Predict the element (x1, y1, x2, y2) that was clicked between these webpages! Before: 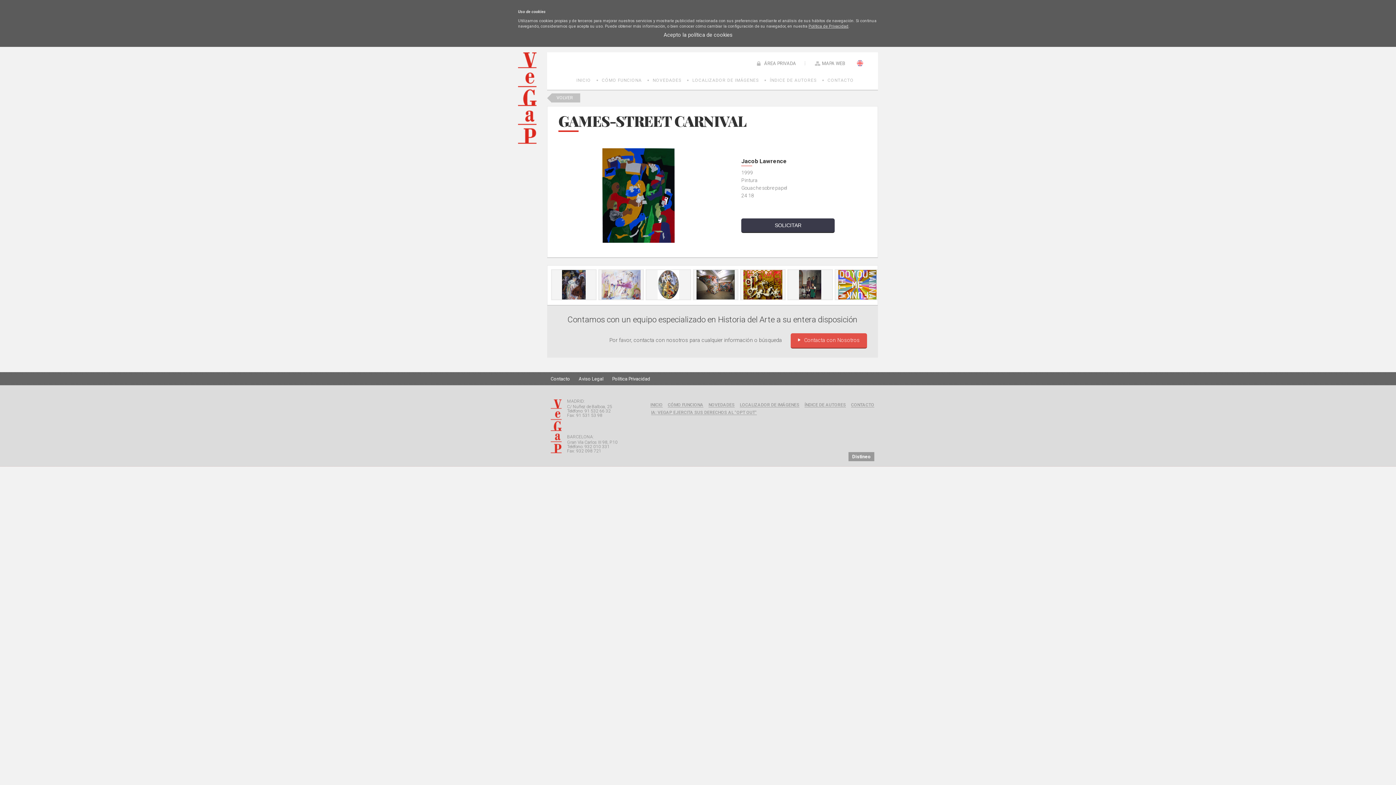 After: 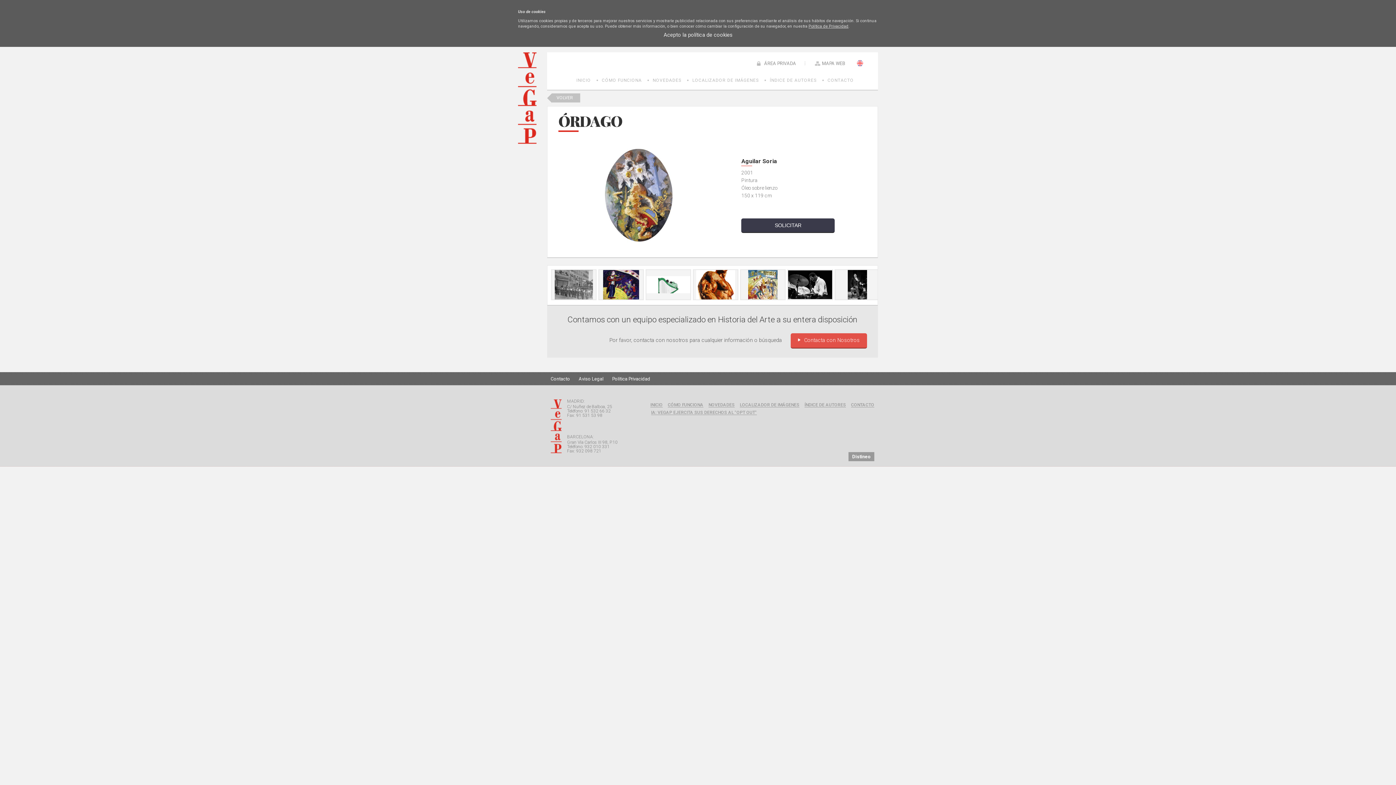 Action: label:   bbox: (644, 294, 691, 301)